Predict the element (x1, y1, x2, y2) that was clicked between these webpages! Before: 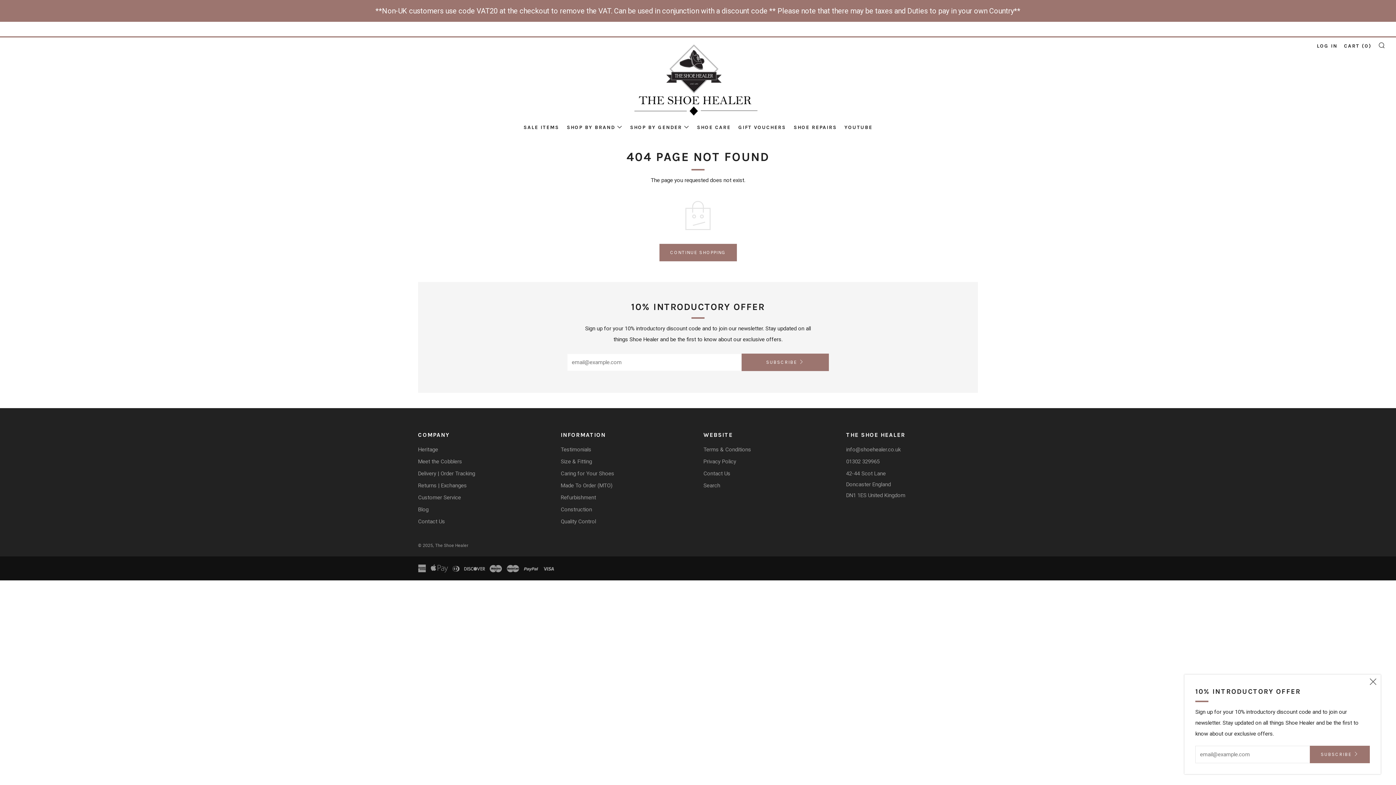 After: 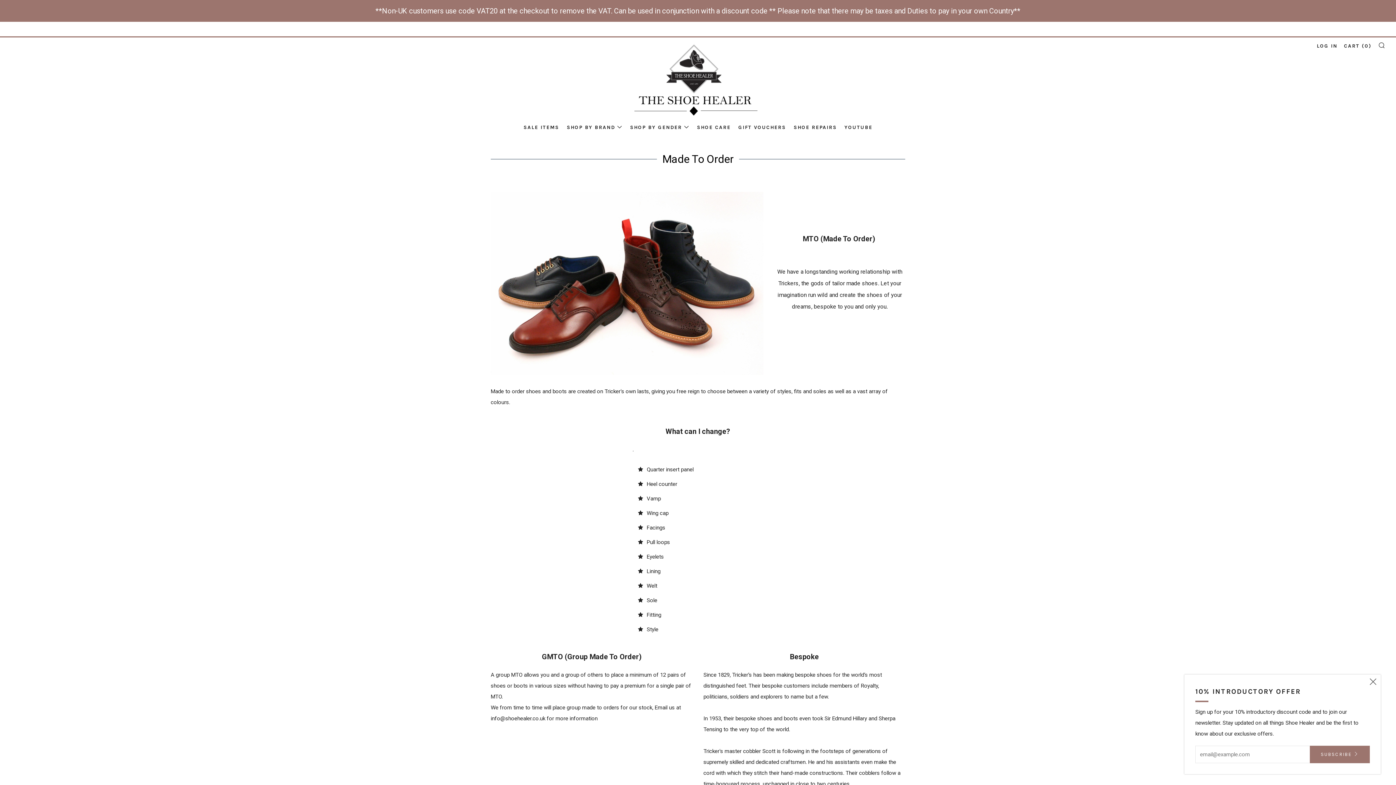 Action: bbox: (560, 482, 612, 489) label: Made To Order (MTO)